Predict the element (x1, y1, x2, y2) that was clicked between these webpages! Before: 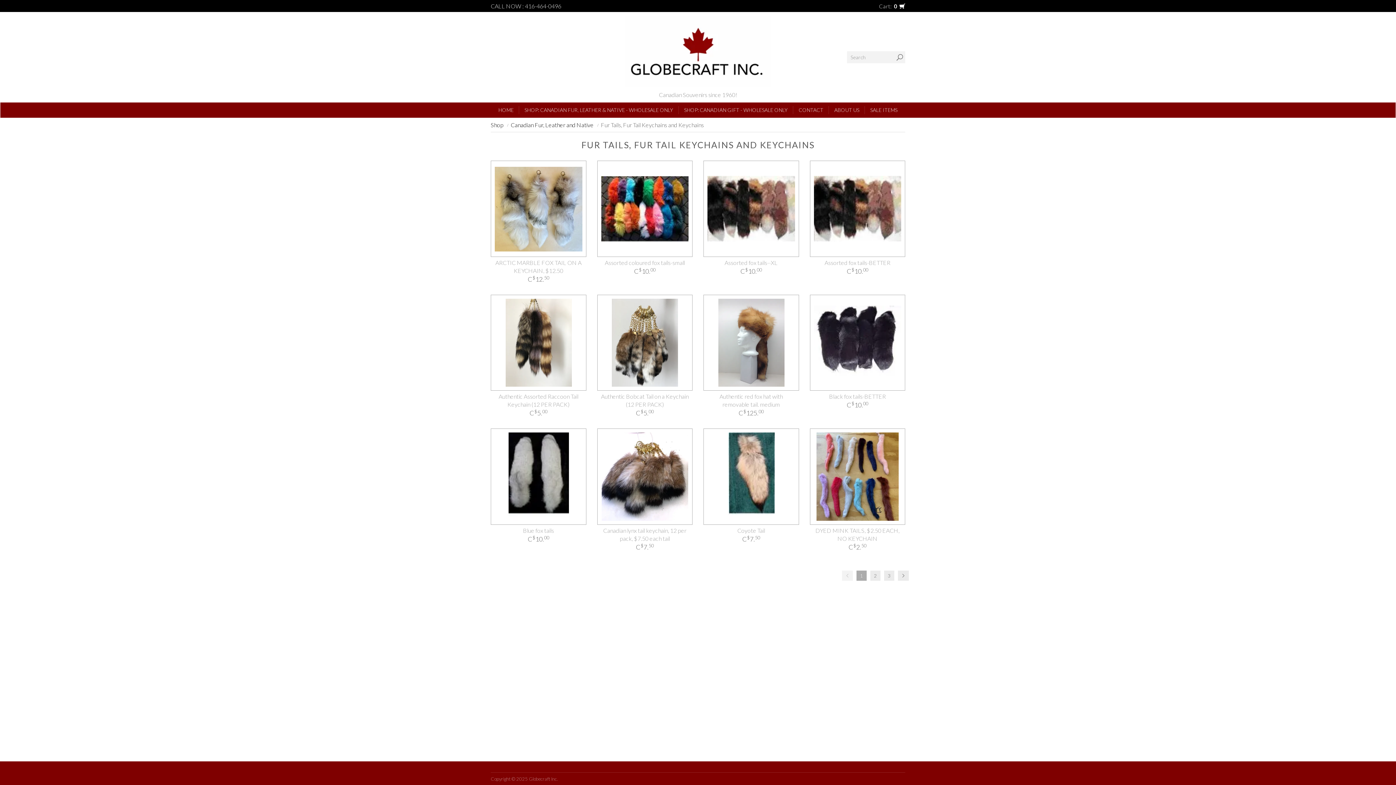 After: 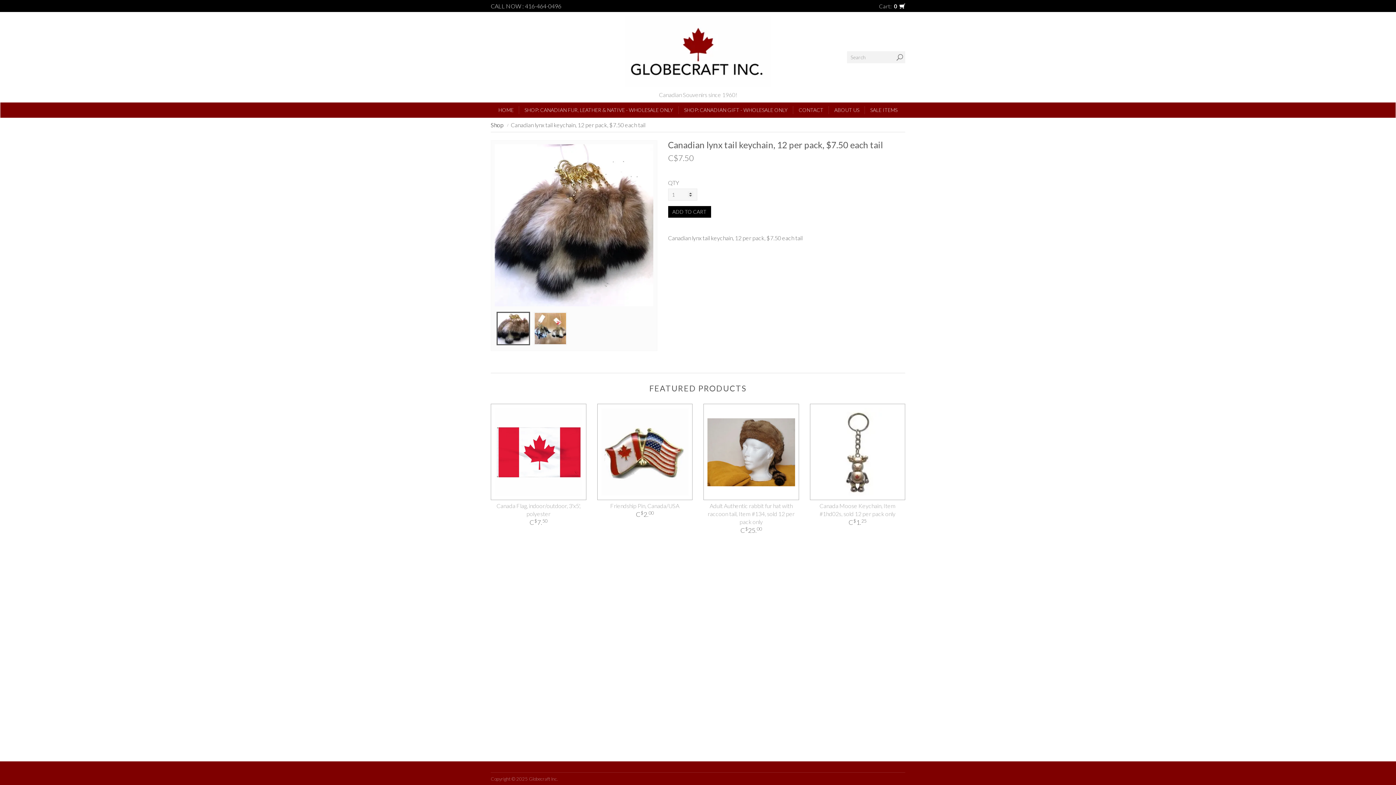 Action: bbox: (597, 428, 692, 551) label: Canadian lynx tail keychain, 12 per pack, $7.50 each tail
C$7.50